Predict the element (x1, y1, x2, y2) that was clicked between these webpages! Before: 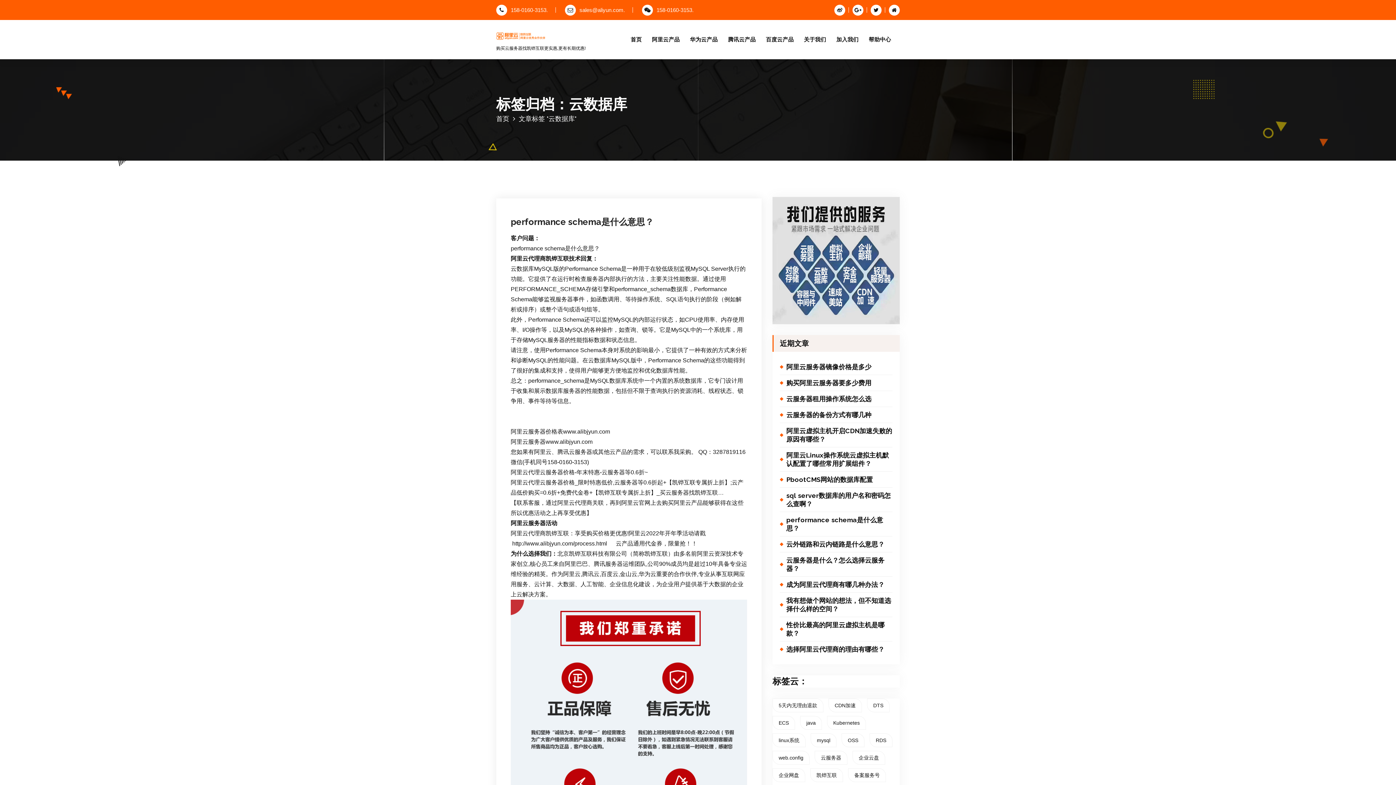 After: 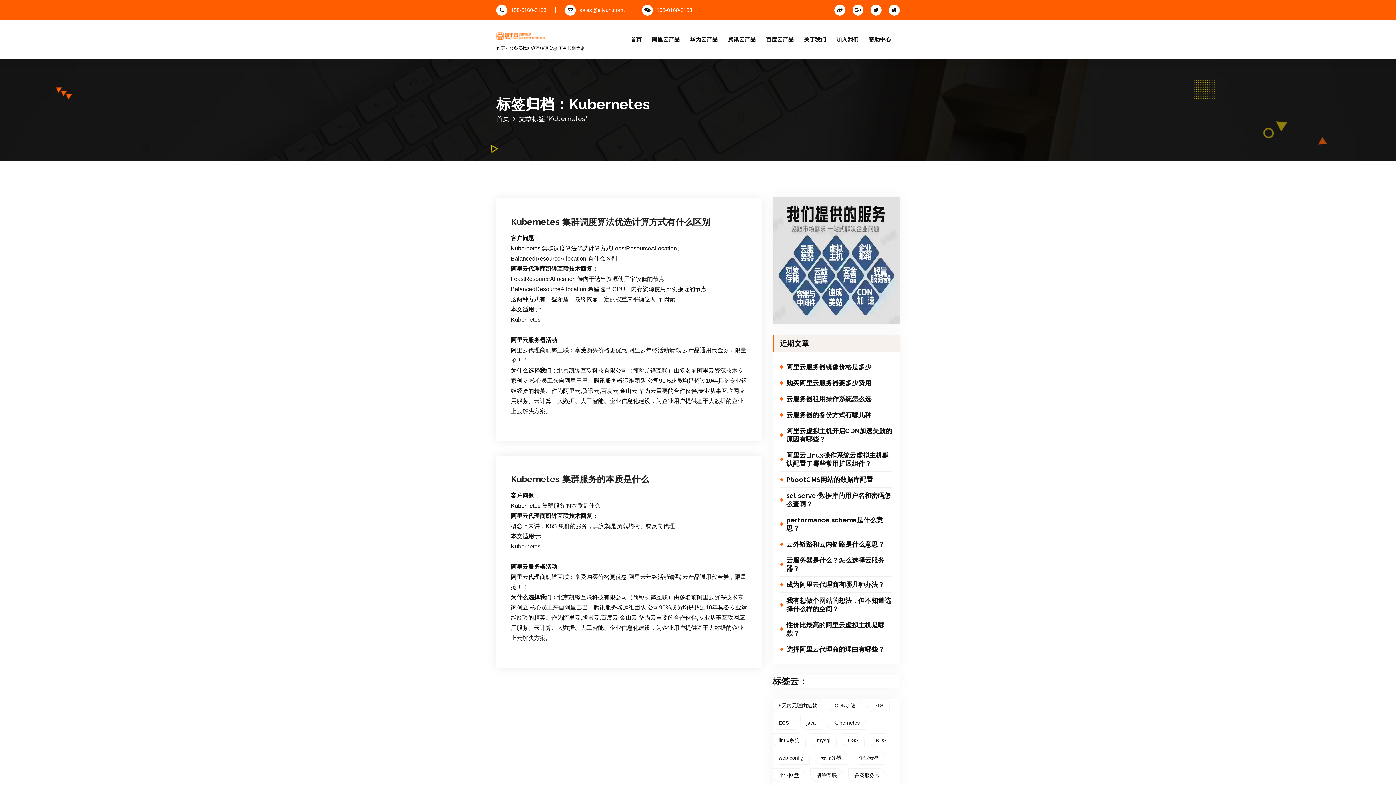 Action: label: Kubernetes (2 项) bbox: (827, 716, 866, 730)